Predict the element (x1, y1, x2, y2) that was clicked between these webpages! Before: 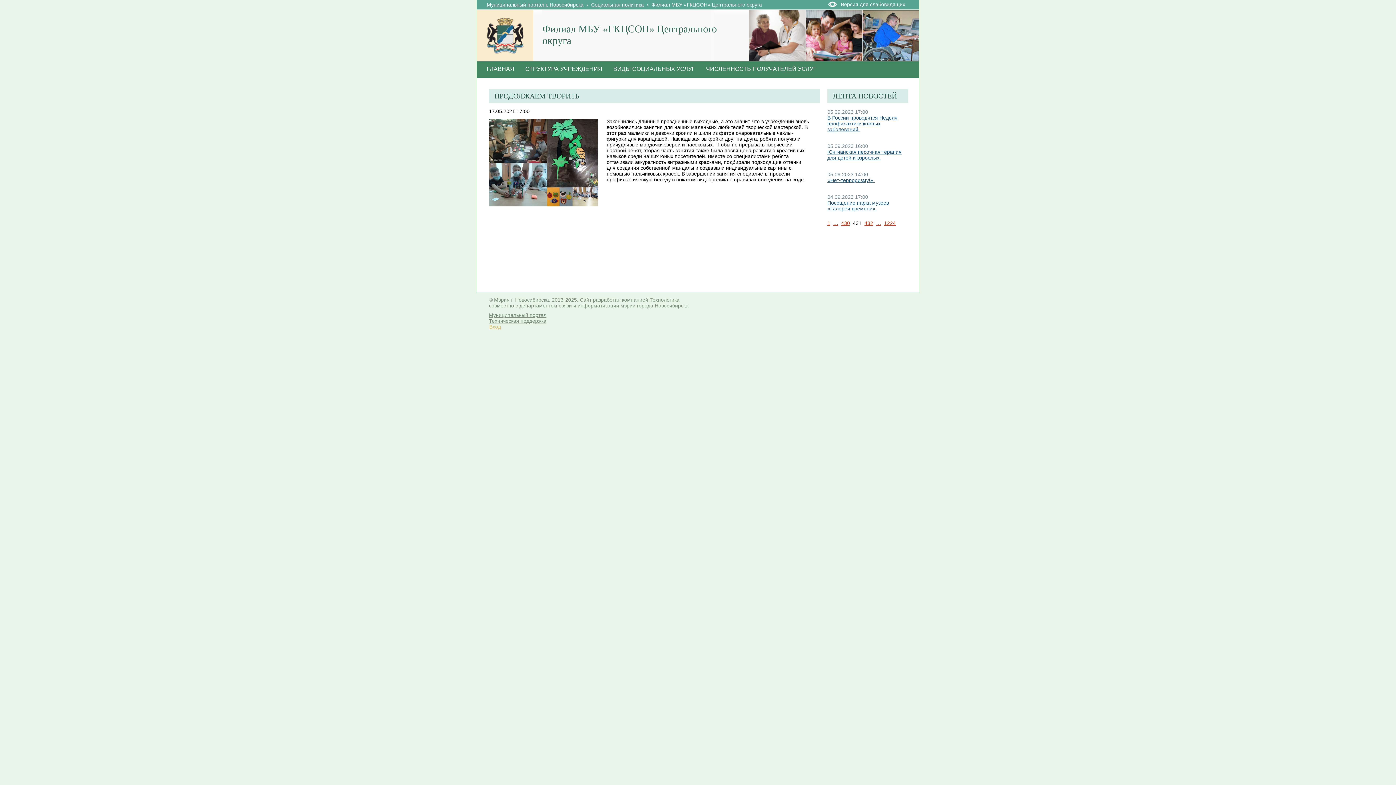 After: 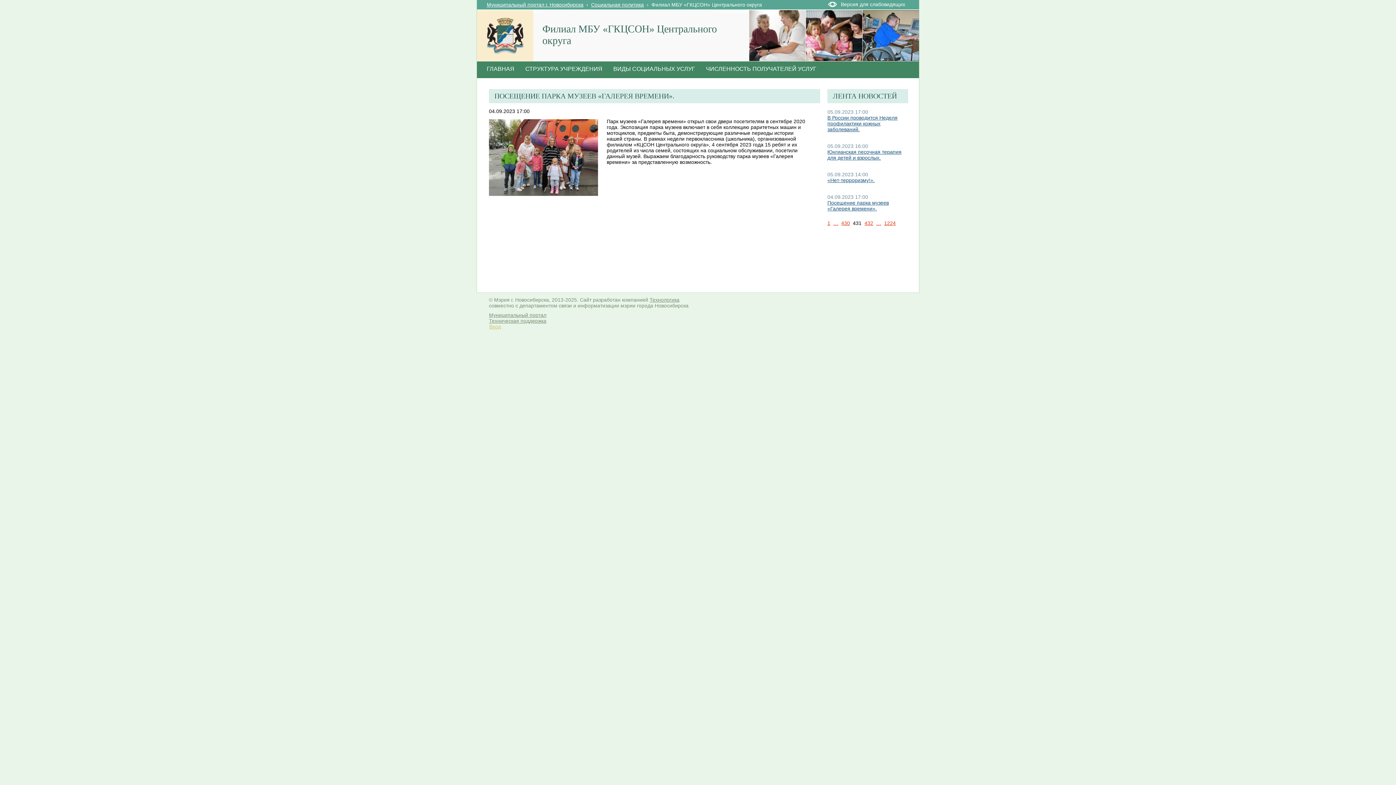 Action: bbox: (827, 200, 889, 211) label: Посещение парка музеев «Галерея времени».